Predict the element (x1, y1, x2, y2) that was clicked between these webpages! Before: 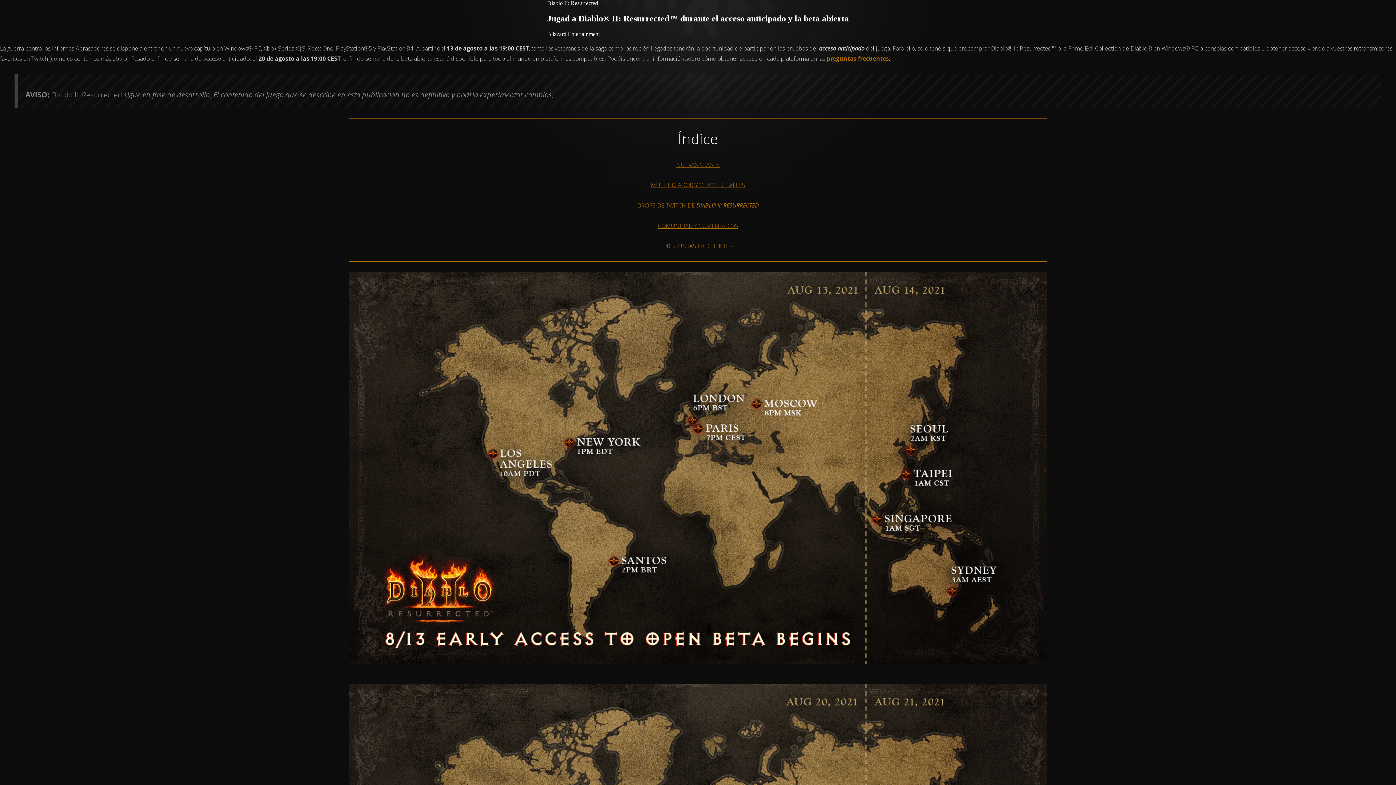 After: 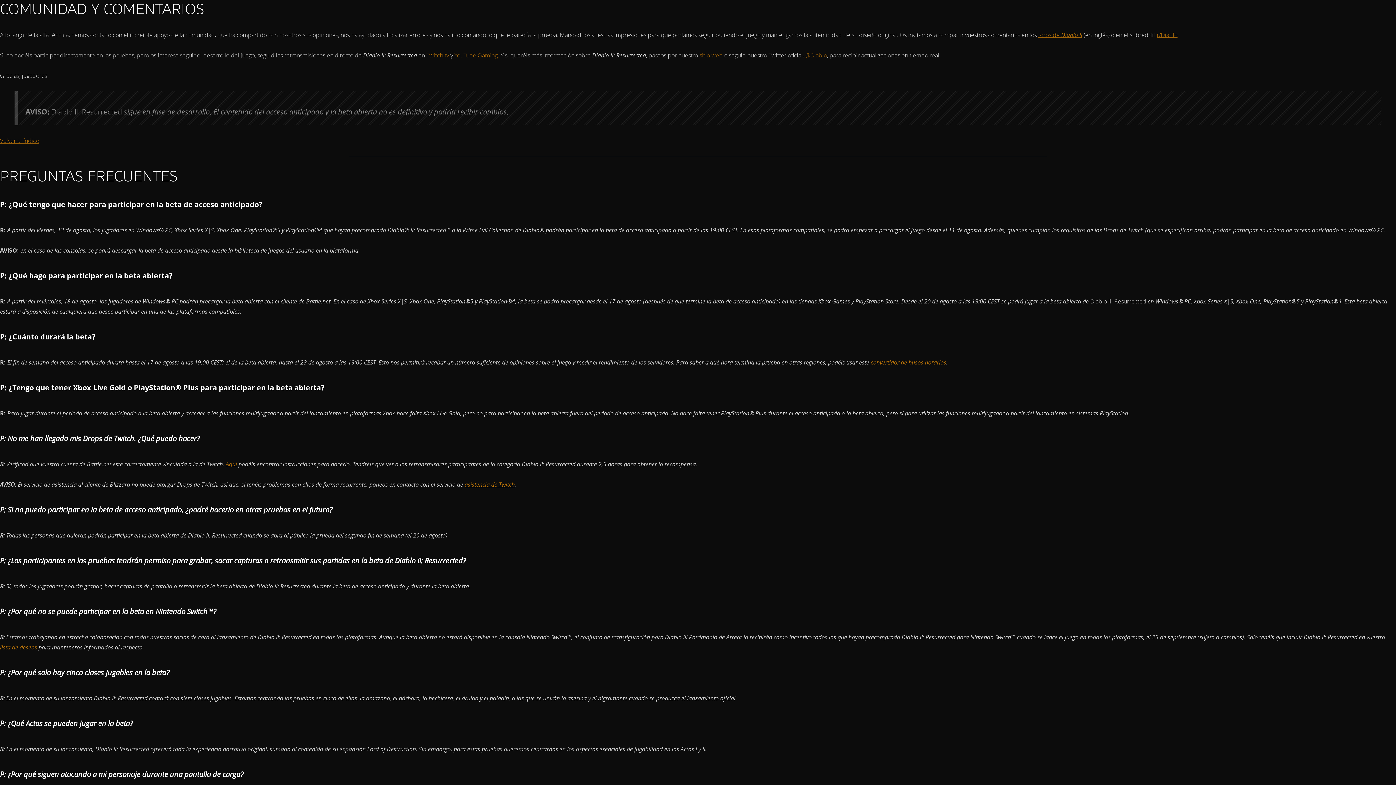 Action: label: COMUNIDAD Y COMENTARIOS bbox: (658, 221, 738, 229)